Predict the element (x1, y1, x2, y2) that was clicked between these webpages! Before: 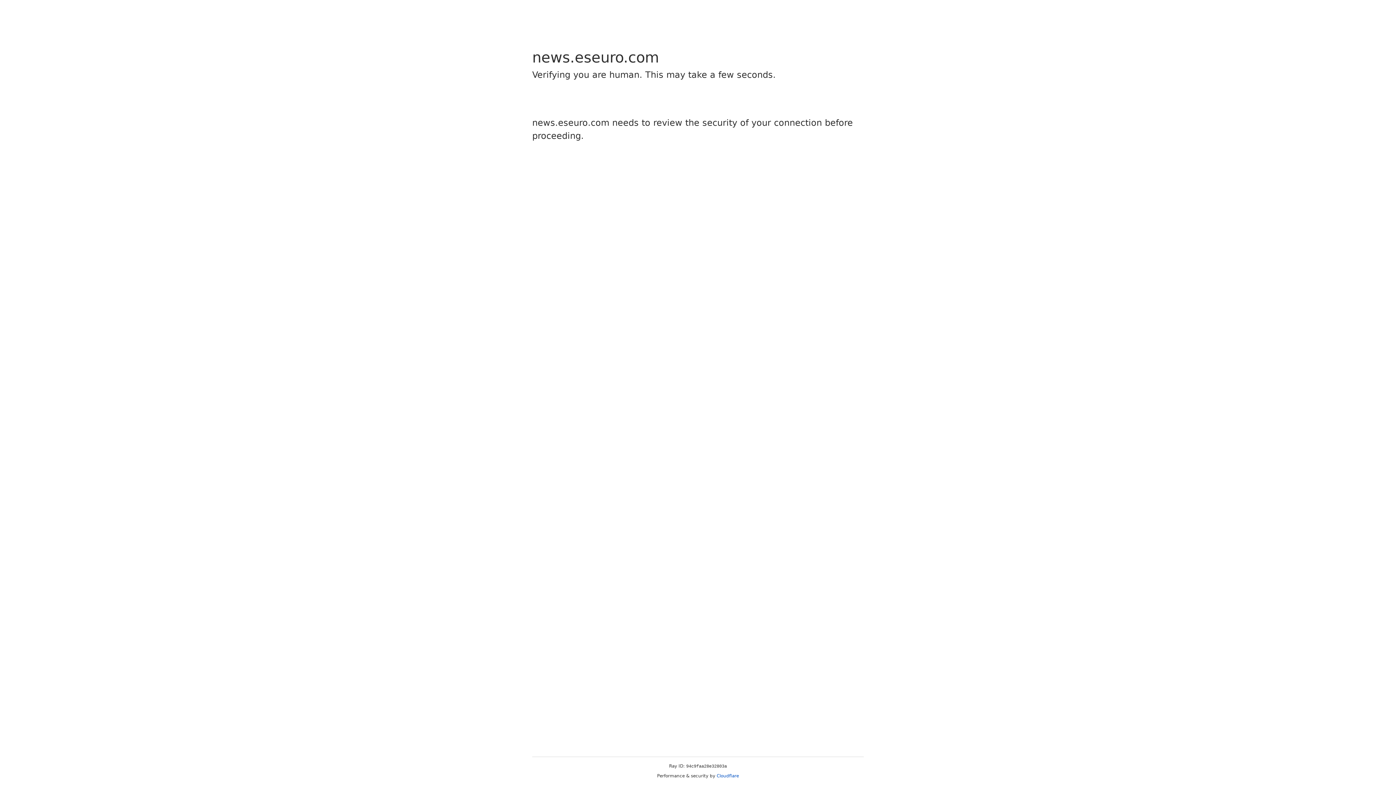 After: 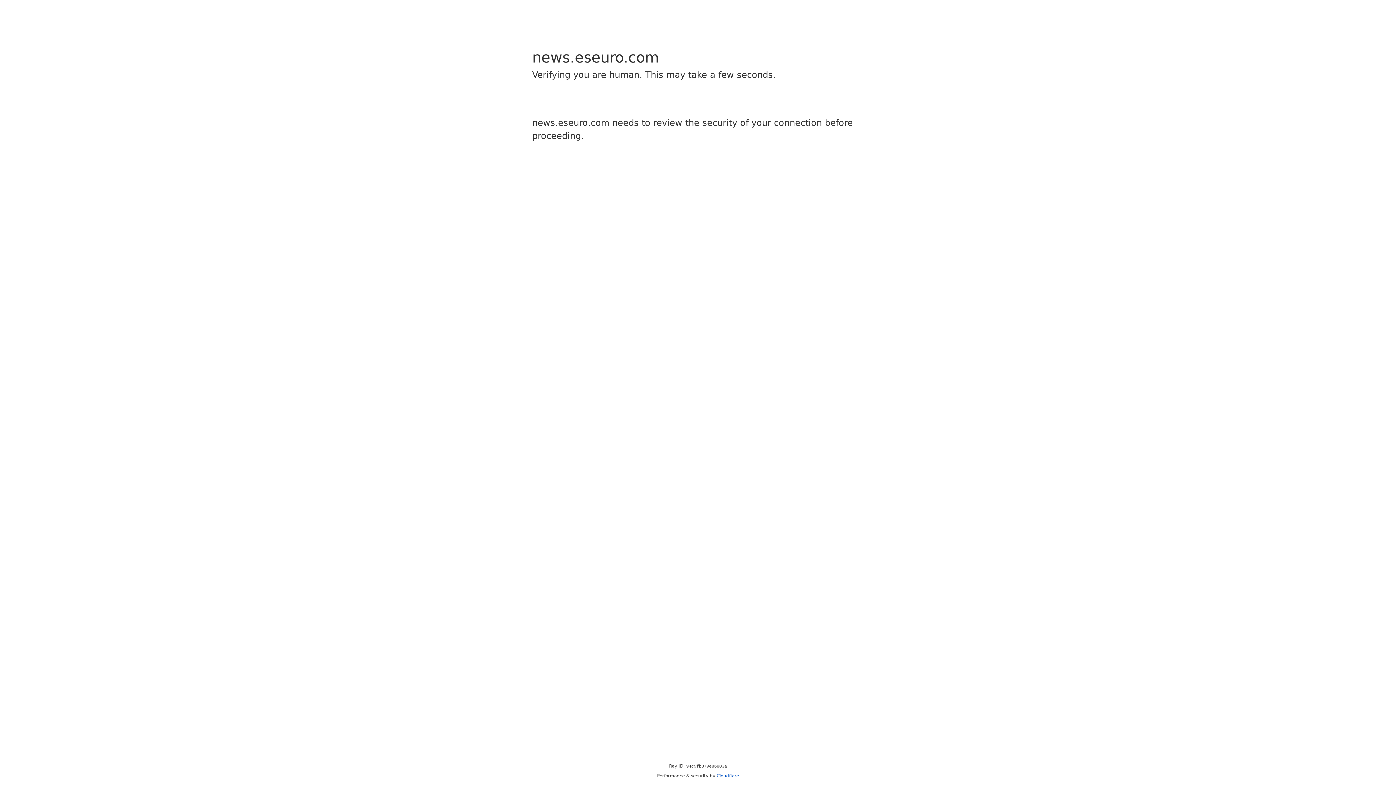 Action: bbox: (716, 773, 739, 778) label: Cloudflare